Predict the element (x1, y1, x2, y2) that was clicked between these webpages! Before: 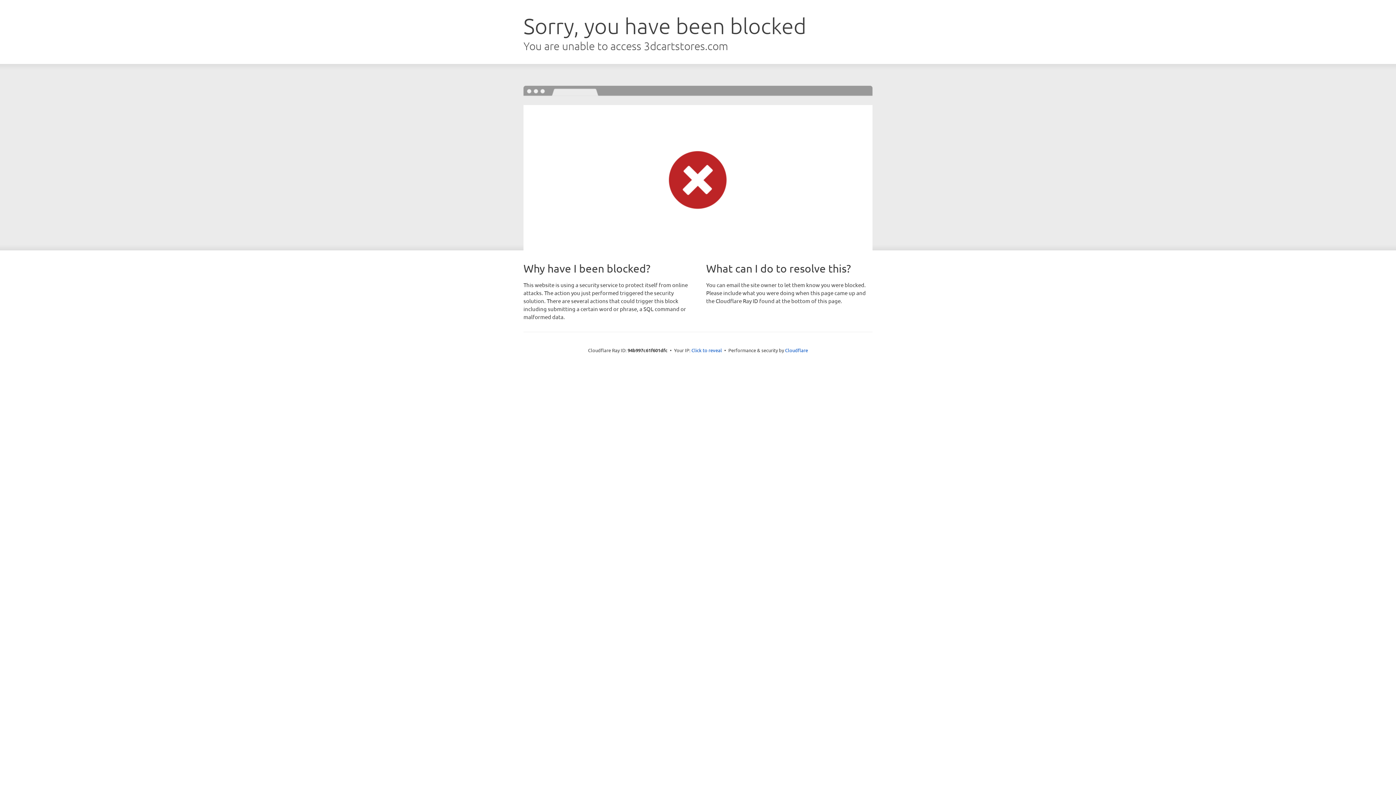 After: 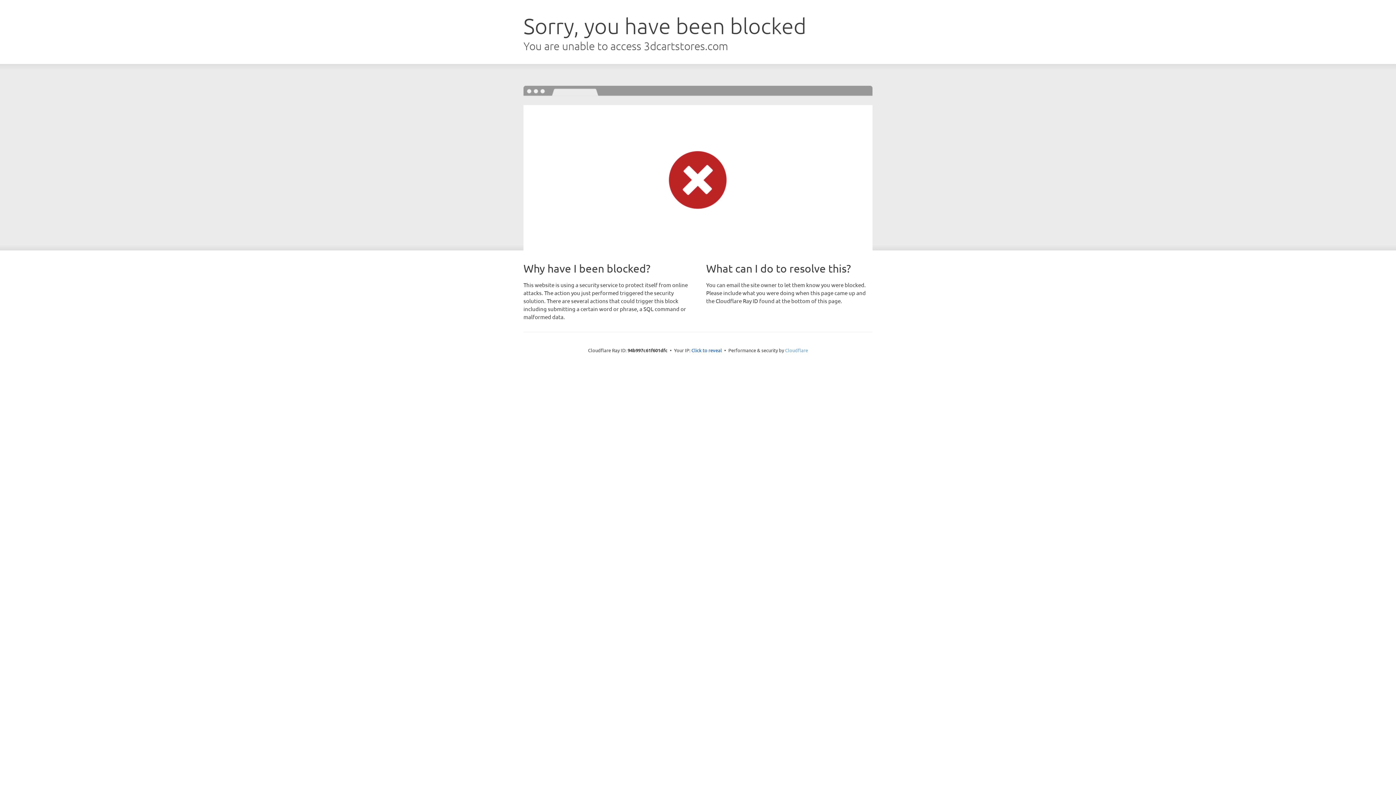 Action: label: Cloudflare bbox: (785, 347, 808, 353)